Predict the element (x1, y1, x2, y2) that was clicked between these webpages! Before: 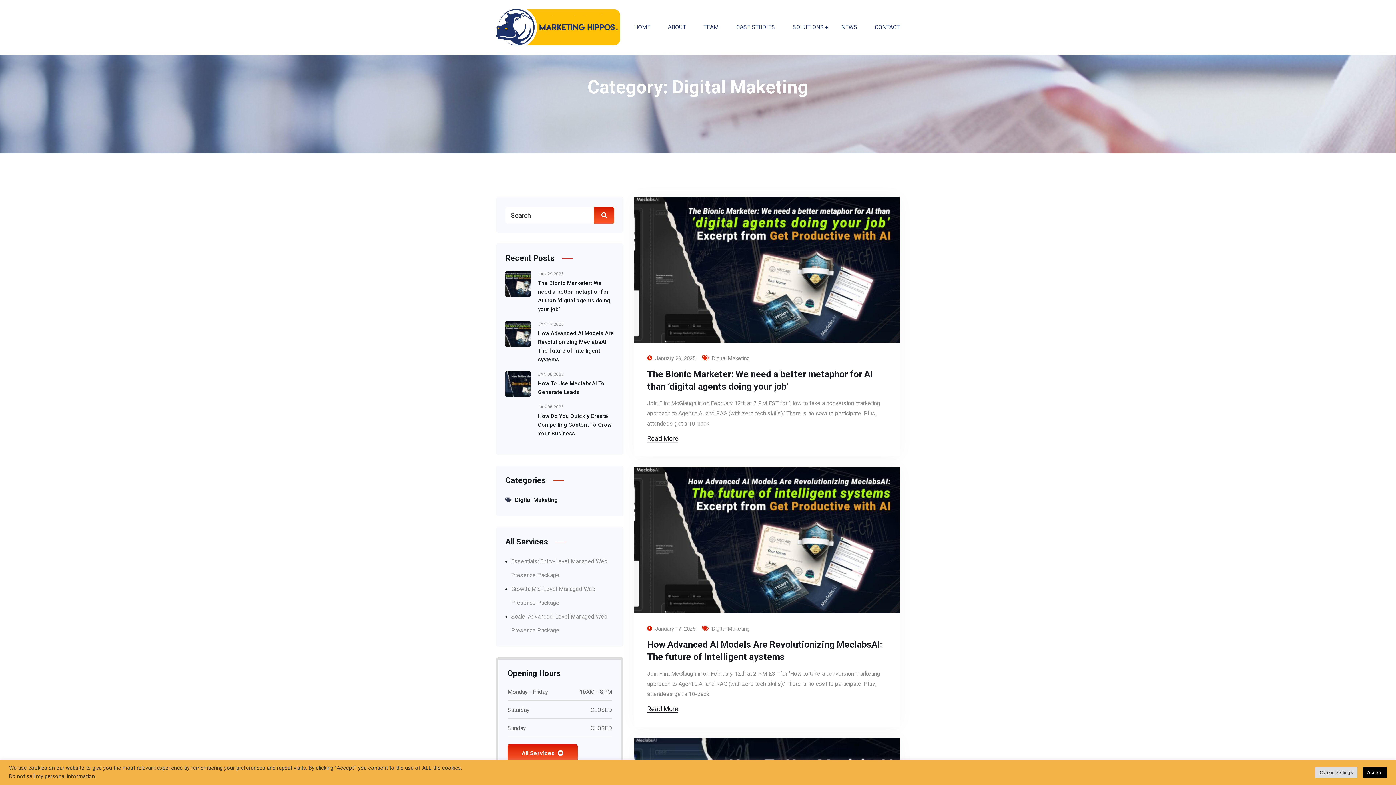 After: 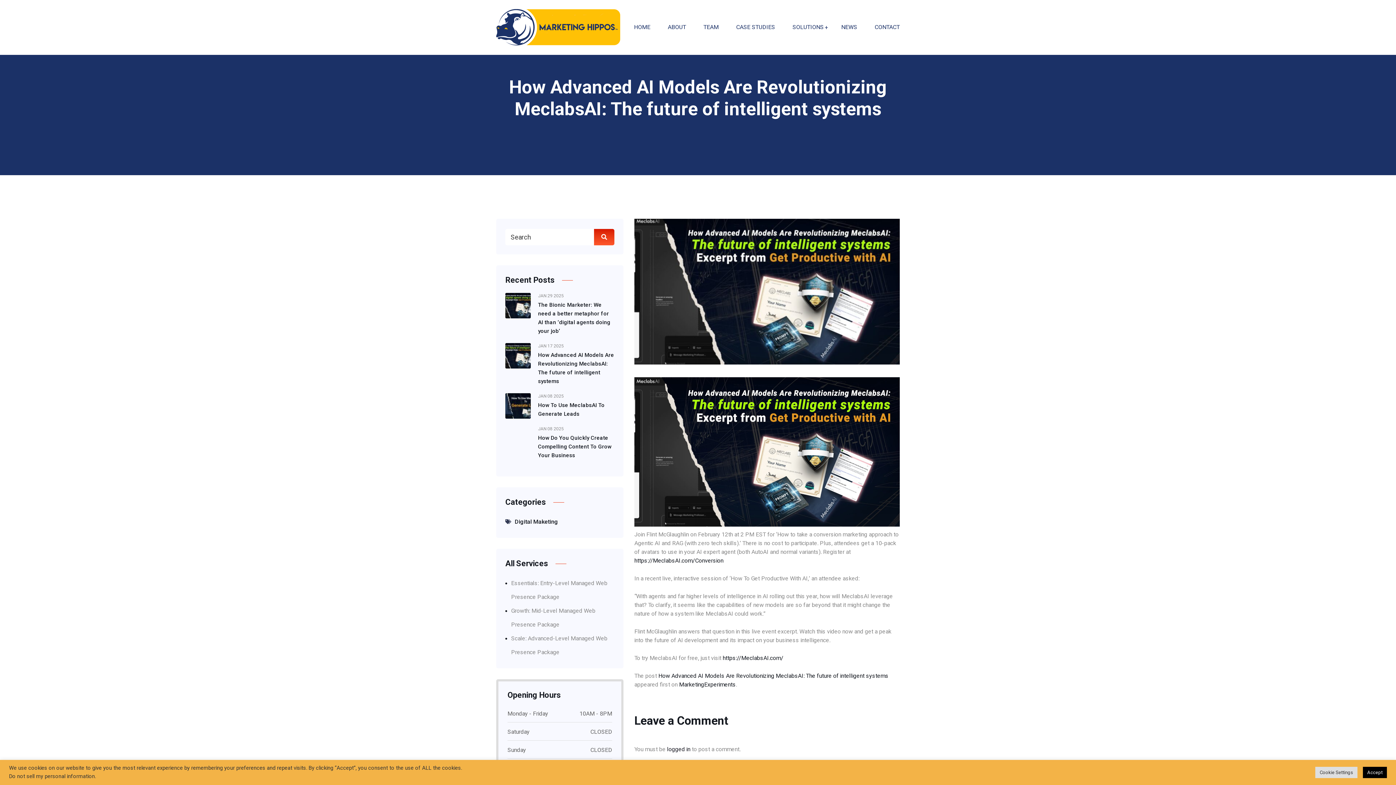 Action: bbox: (538, 329, 614, 364) label: How Advanced AI Models Are Revolutionizing MeclabsAI: The future of intelligent systems